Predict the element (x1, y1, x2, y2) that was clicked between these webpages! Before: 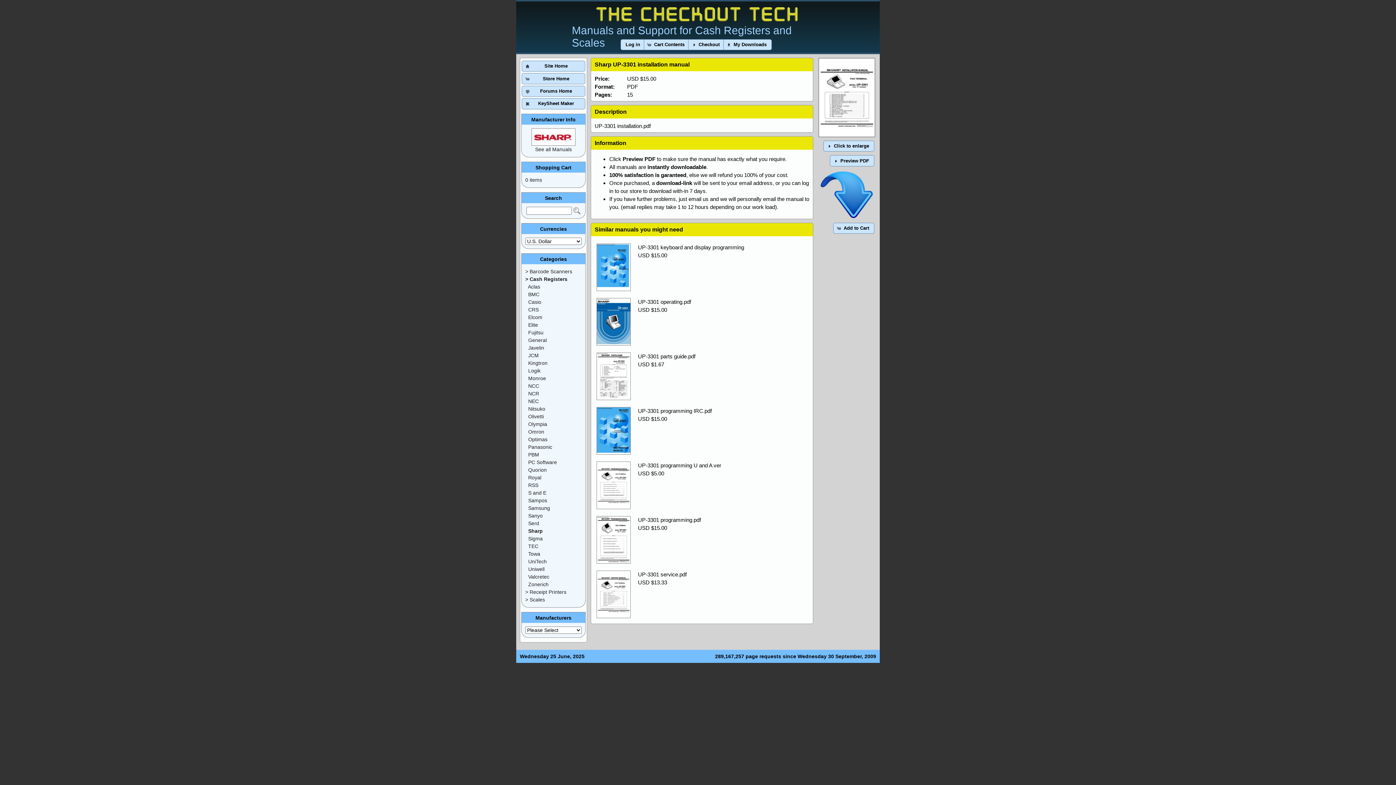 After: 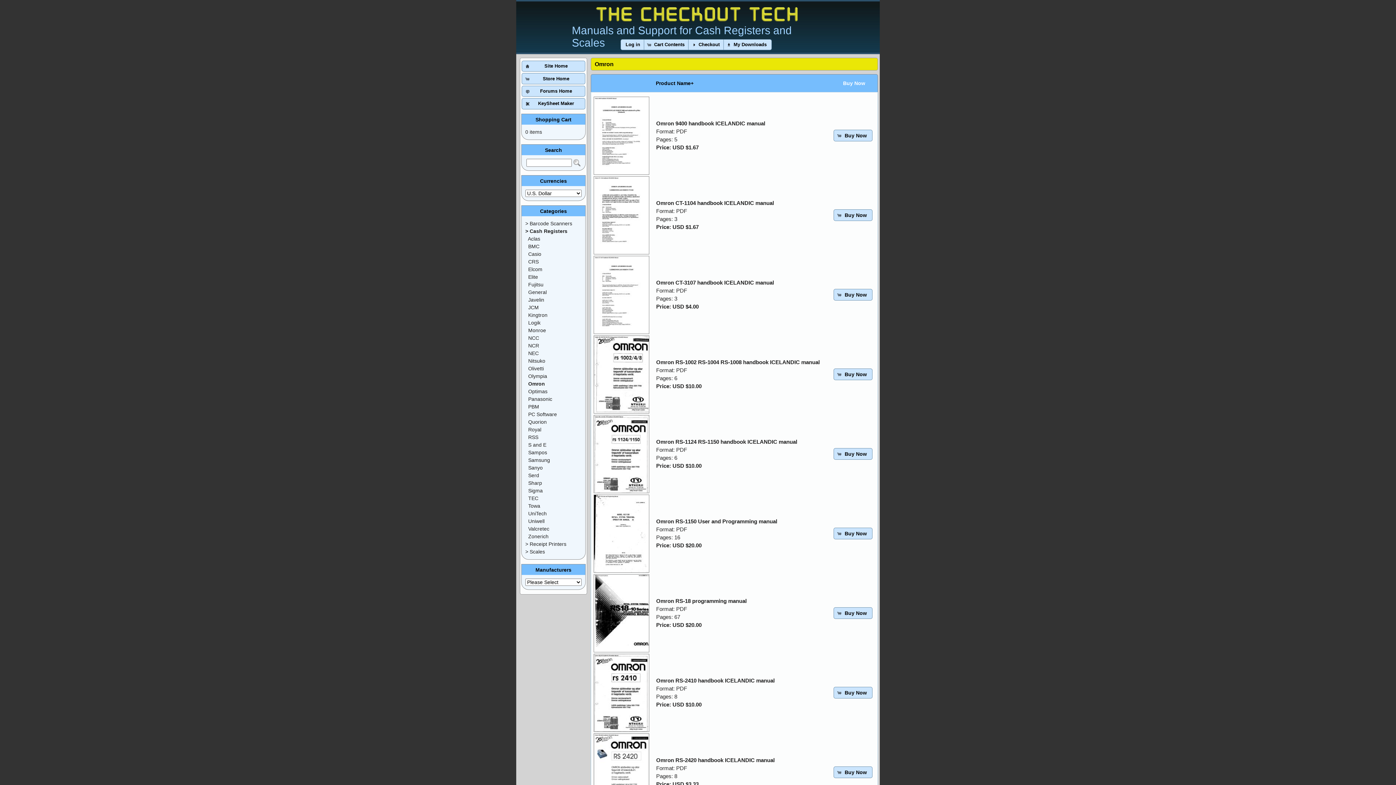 Action: bbox: (528, 428, 544, 434) label: Omron